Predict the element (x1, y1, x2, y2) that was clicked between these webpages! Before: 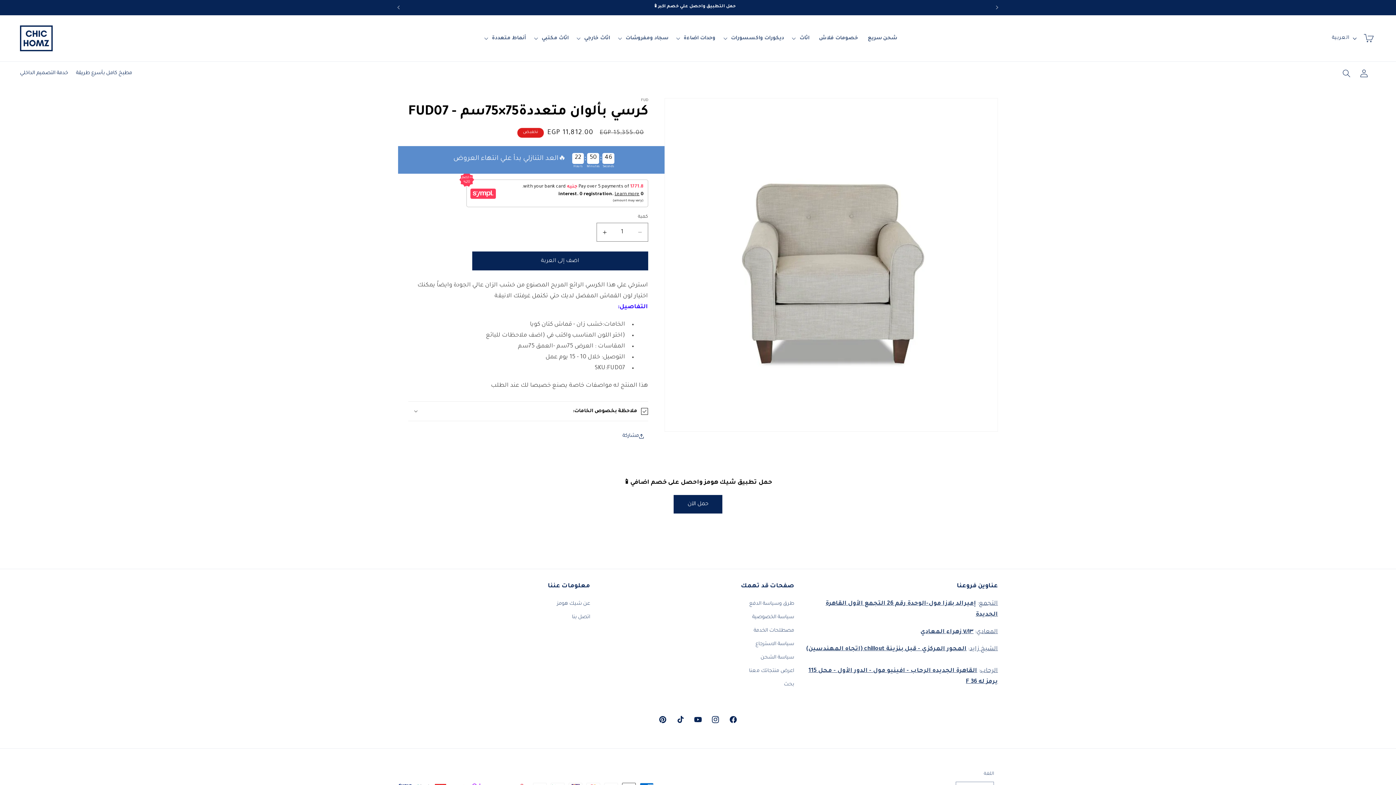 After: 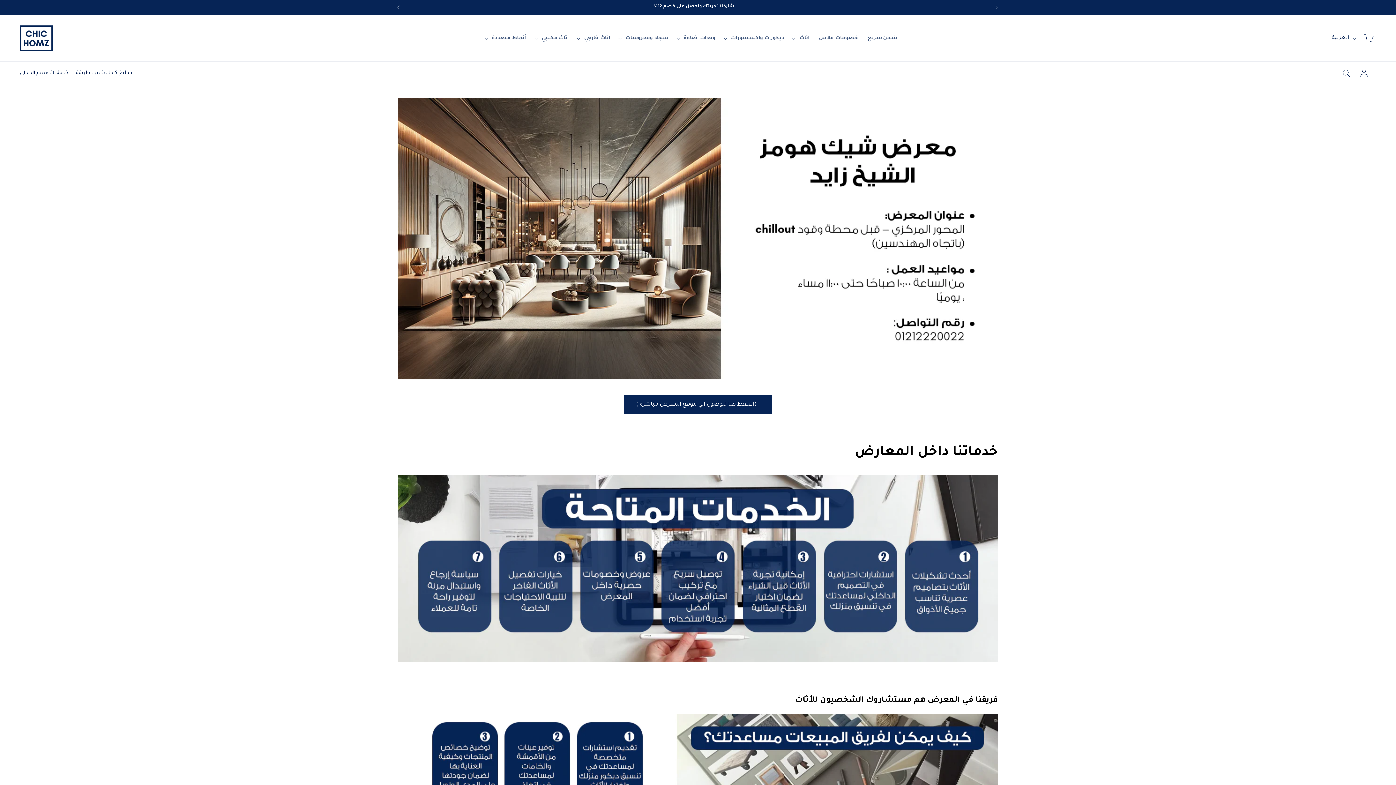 Action: bbox: (969, 646, 998, 652) label: الشيخ زايد